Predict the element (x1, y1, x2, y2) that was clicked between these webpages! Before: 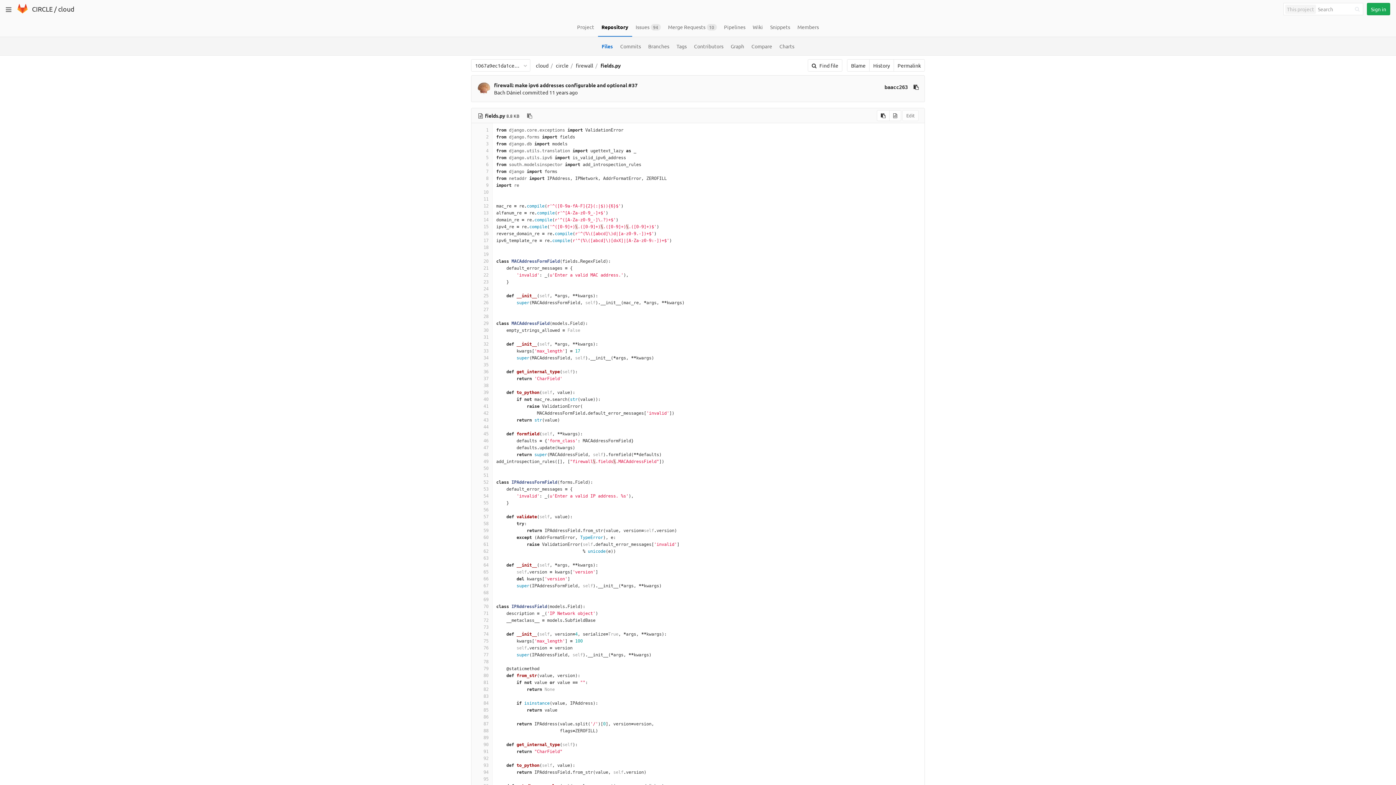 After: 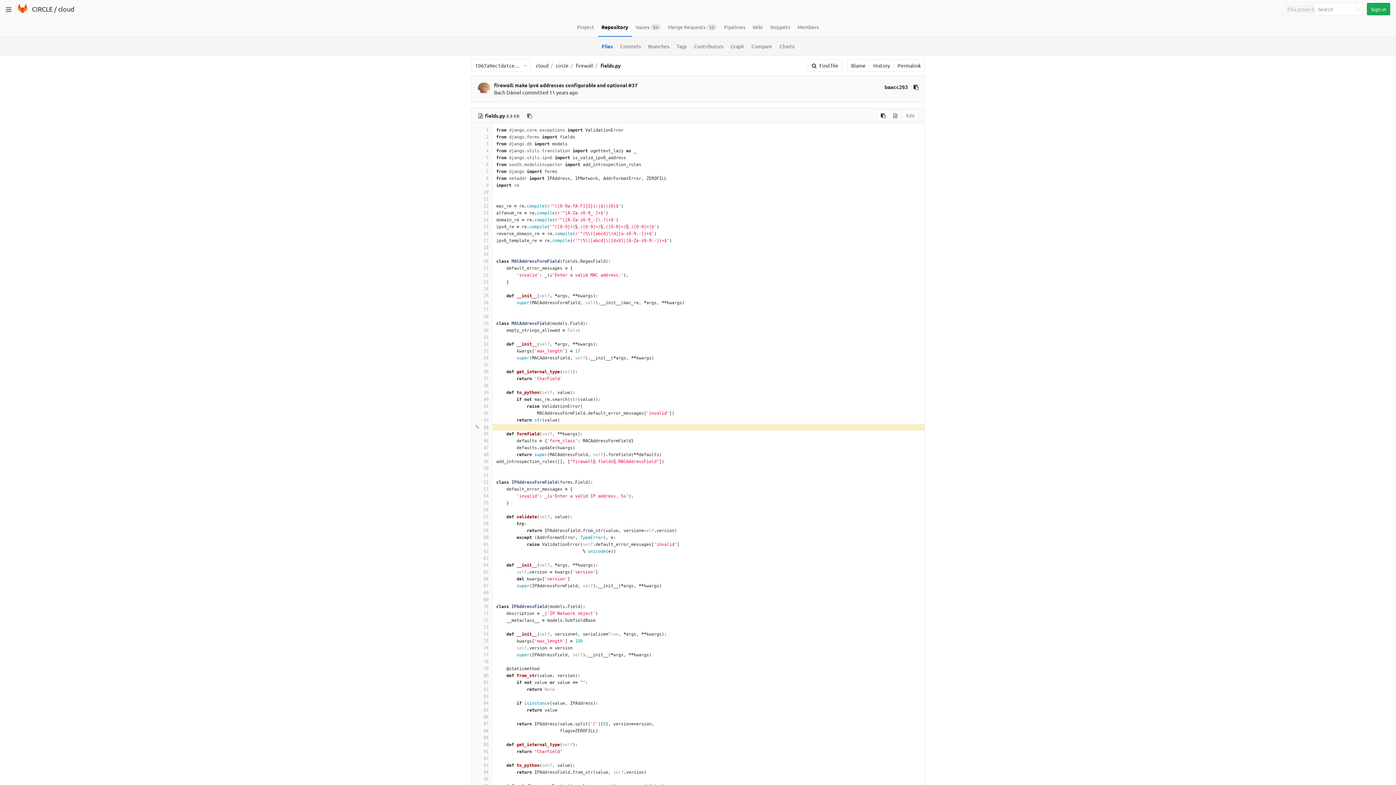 Action: bbox: (475, 424, 488, 430) label: 44